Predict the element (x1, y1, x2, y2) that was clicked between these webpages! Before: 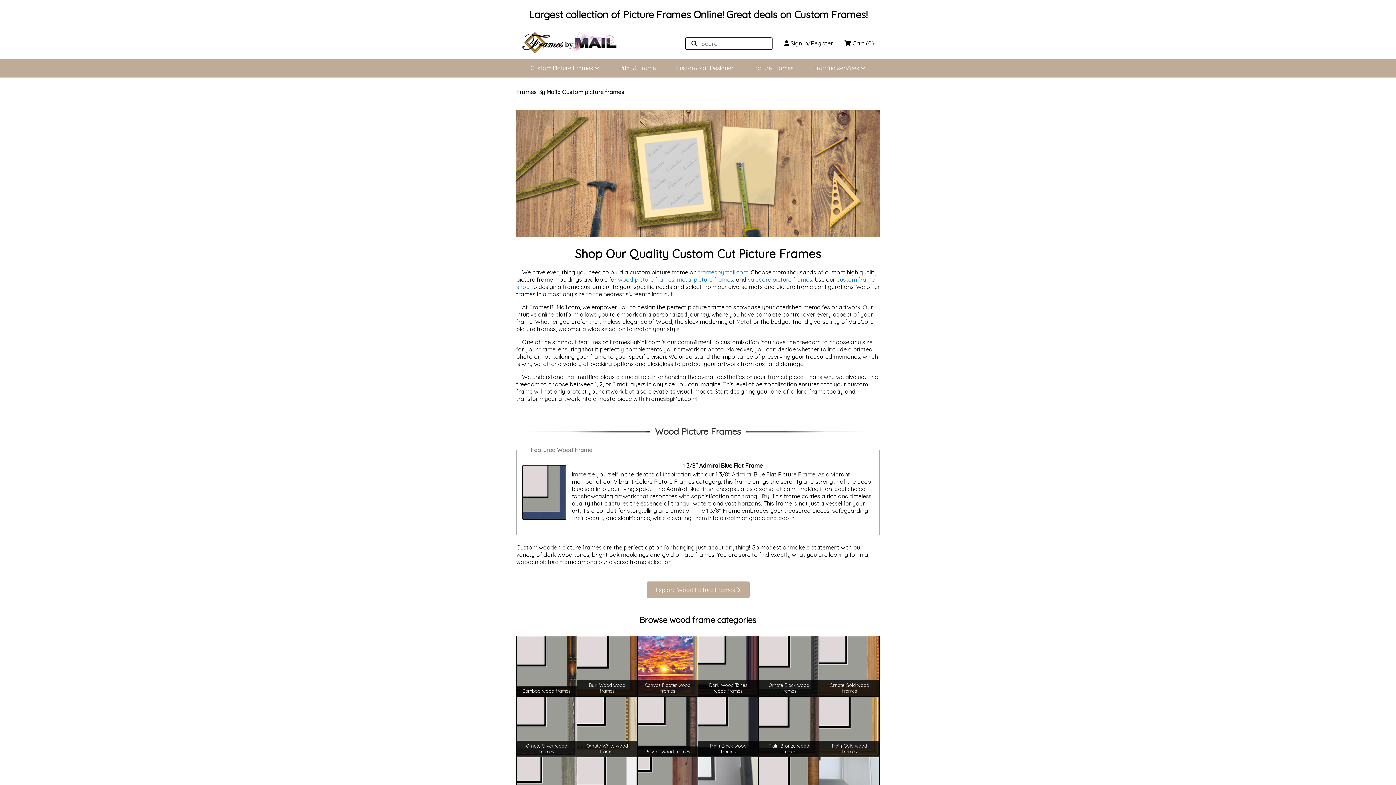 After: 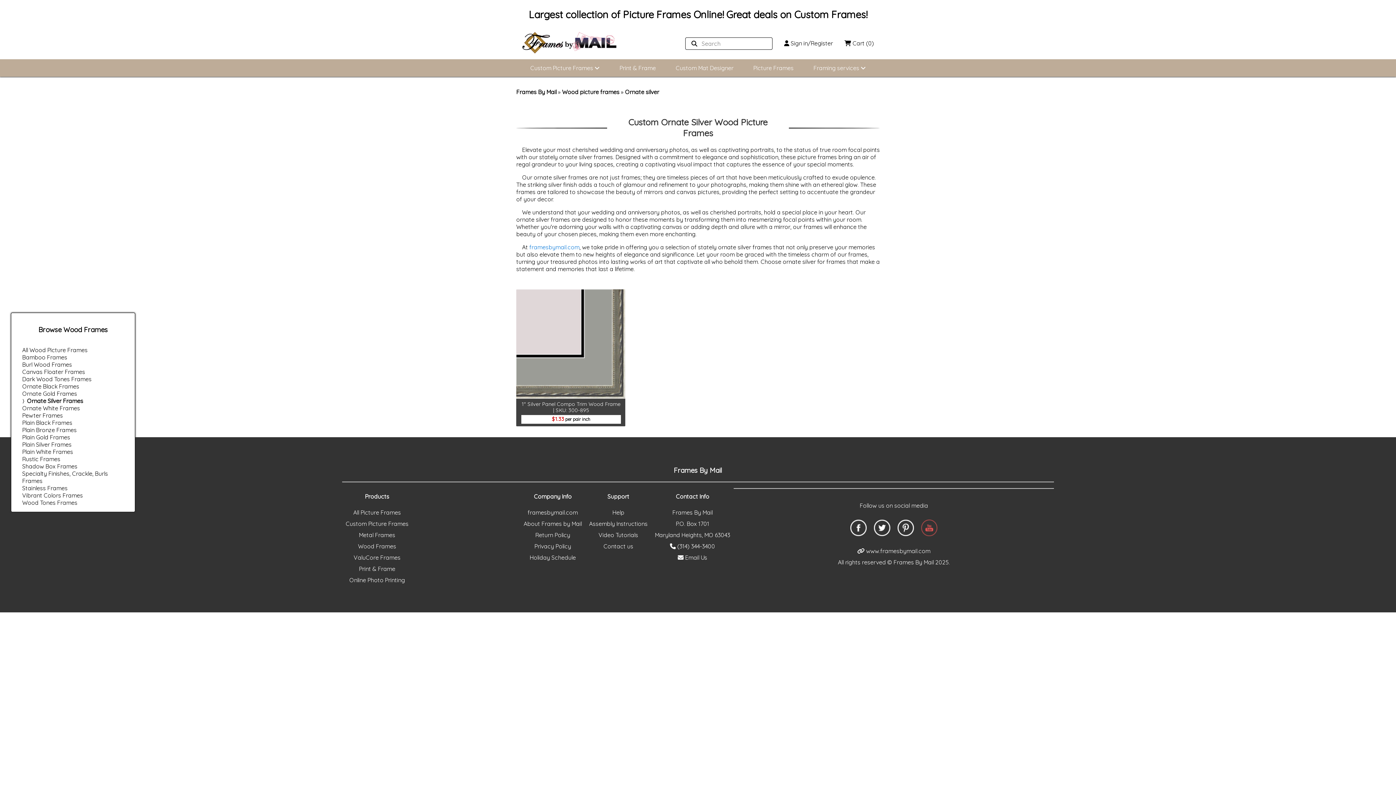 Action: label: Ornate Silver wood frames bbox: (516, 696, 576, 757)